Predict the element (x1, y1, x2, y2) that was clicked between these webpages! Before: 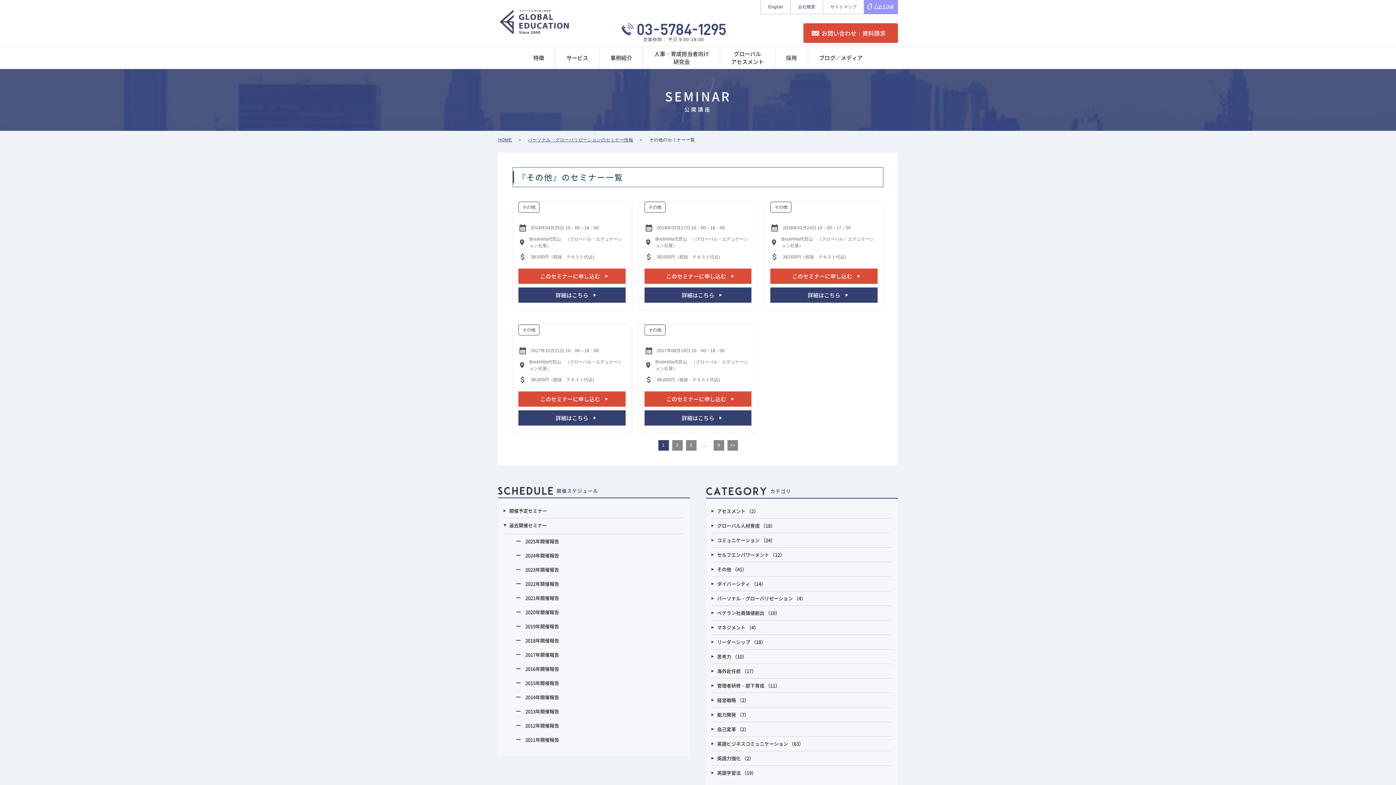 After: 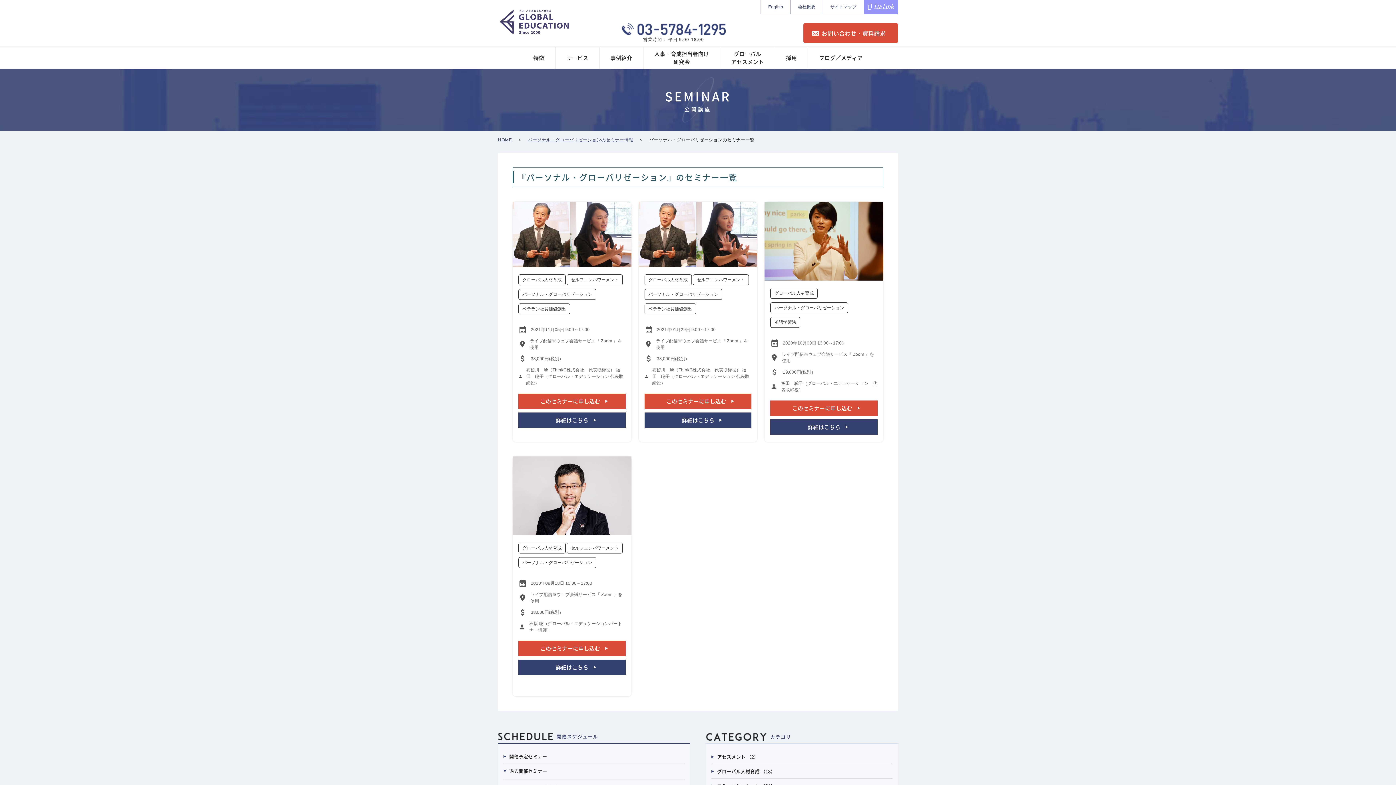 Action: bbox: (711, 595, 892, 602) label: パーソナル・グローバリゼーション （4）